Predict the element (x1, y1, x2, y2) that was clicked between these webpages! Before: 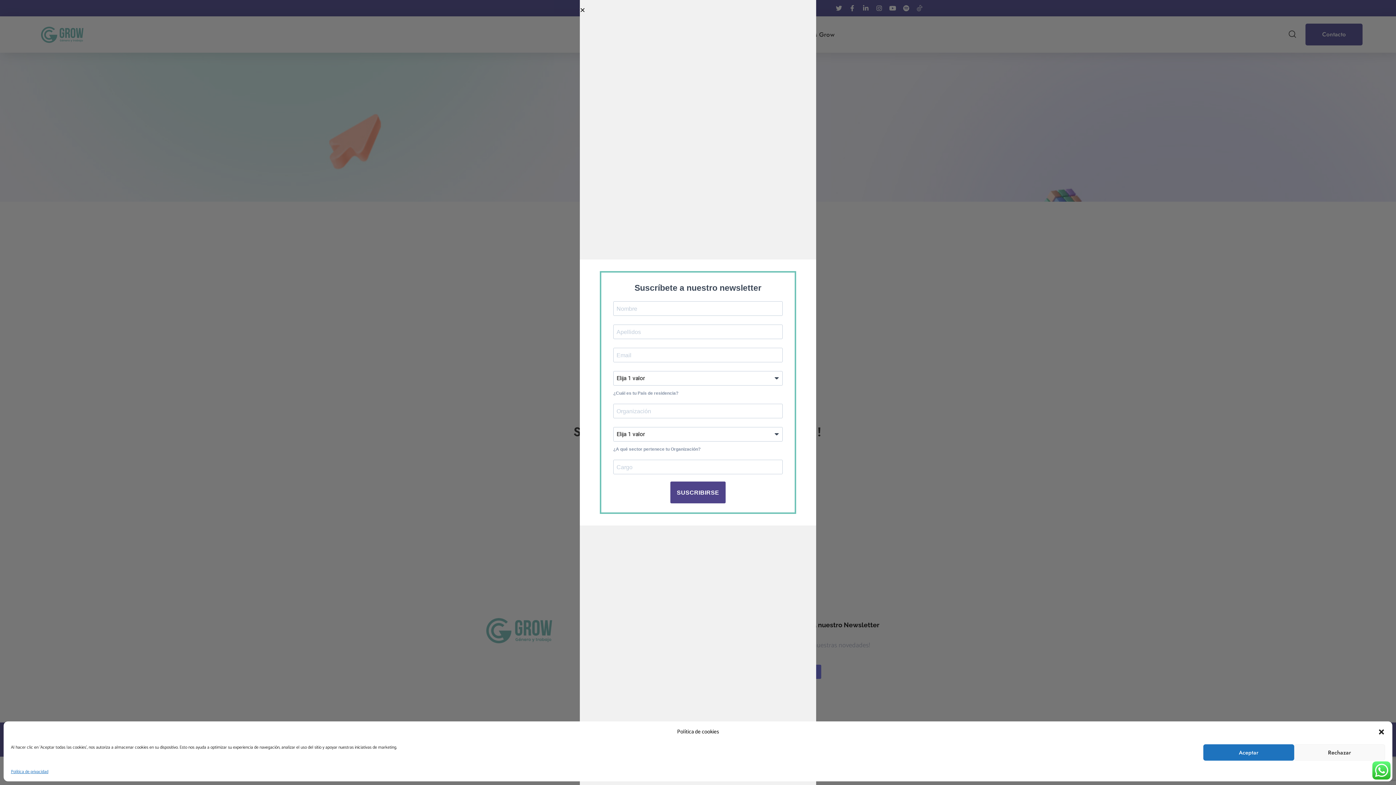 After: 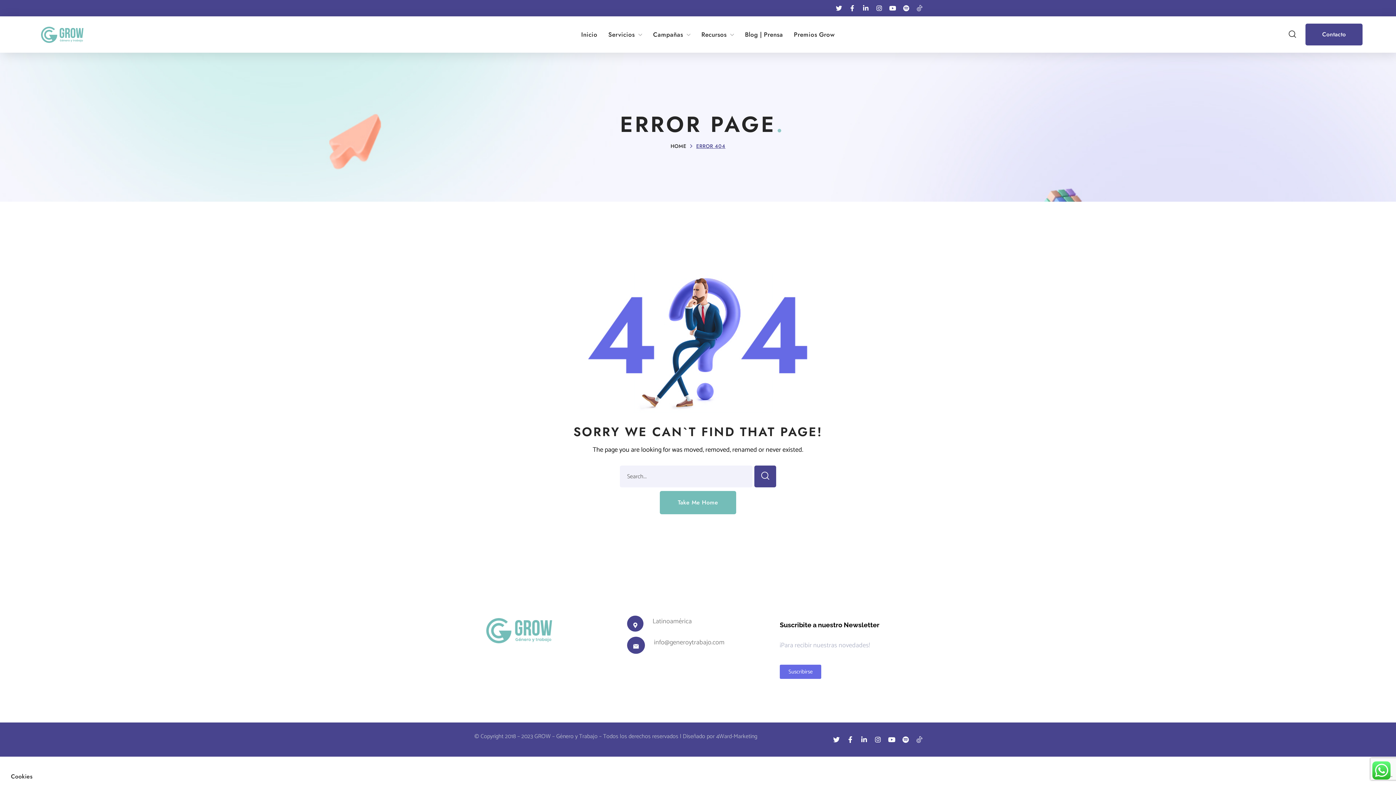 Action: bbox: (1294, 744, 1385, 761) label: Rechazar